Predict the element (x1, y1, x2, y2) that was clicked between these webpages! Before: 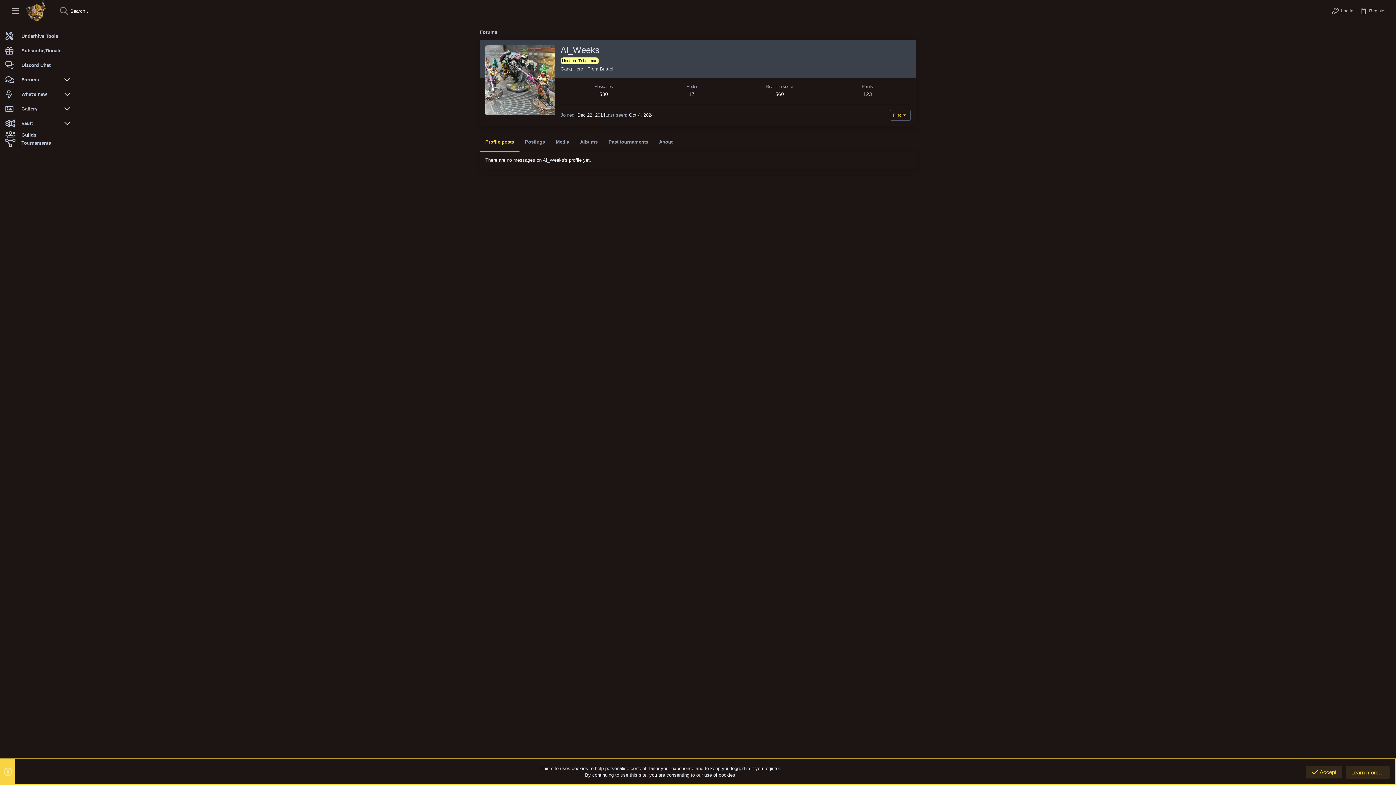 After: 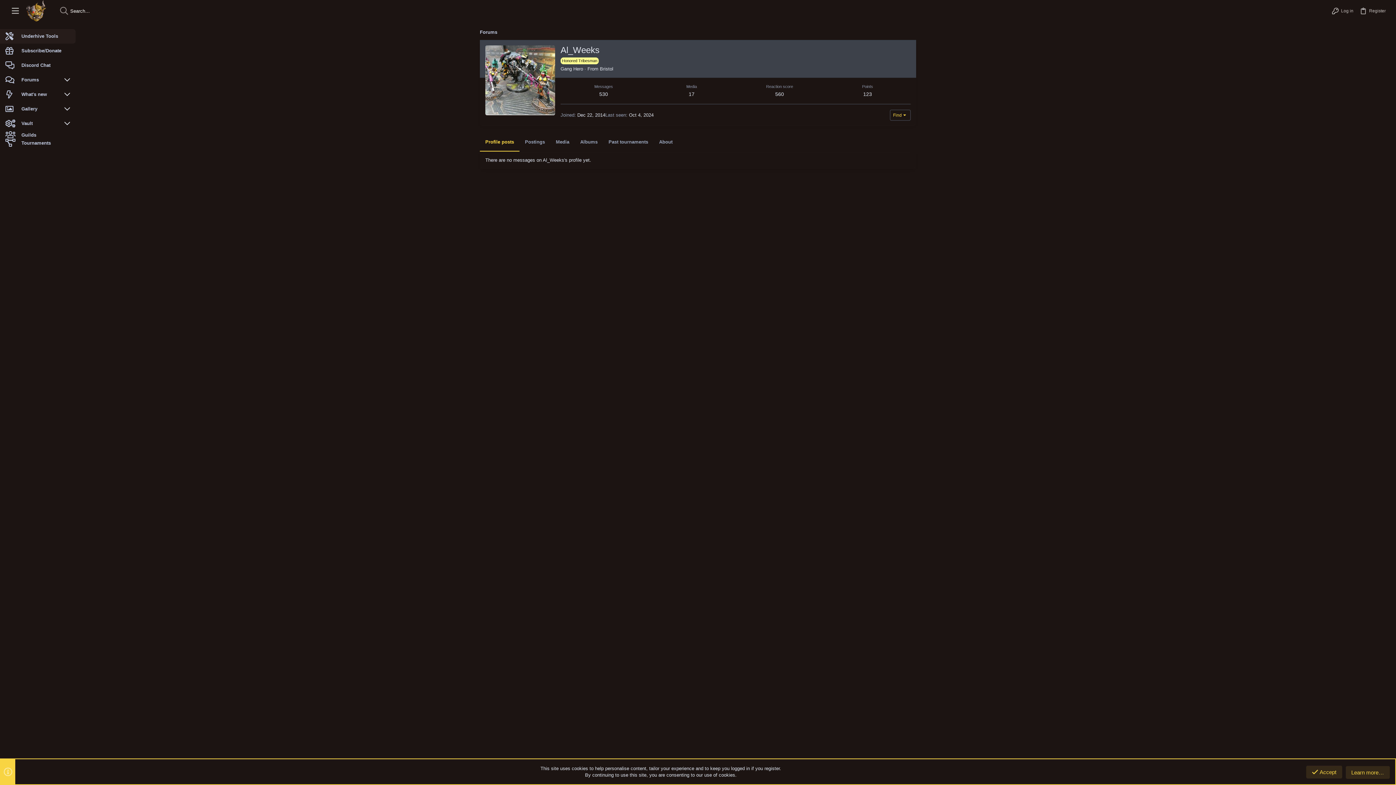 Action: bbox: (0, 29, 75, 43) label: Underhive Tools